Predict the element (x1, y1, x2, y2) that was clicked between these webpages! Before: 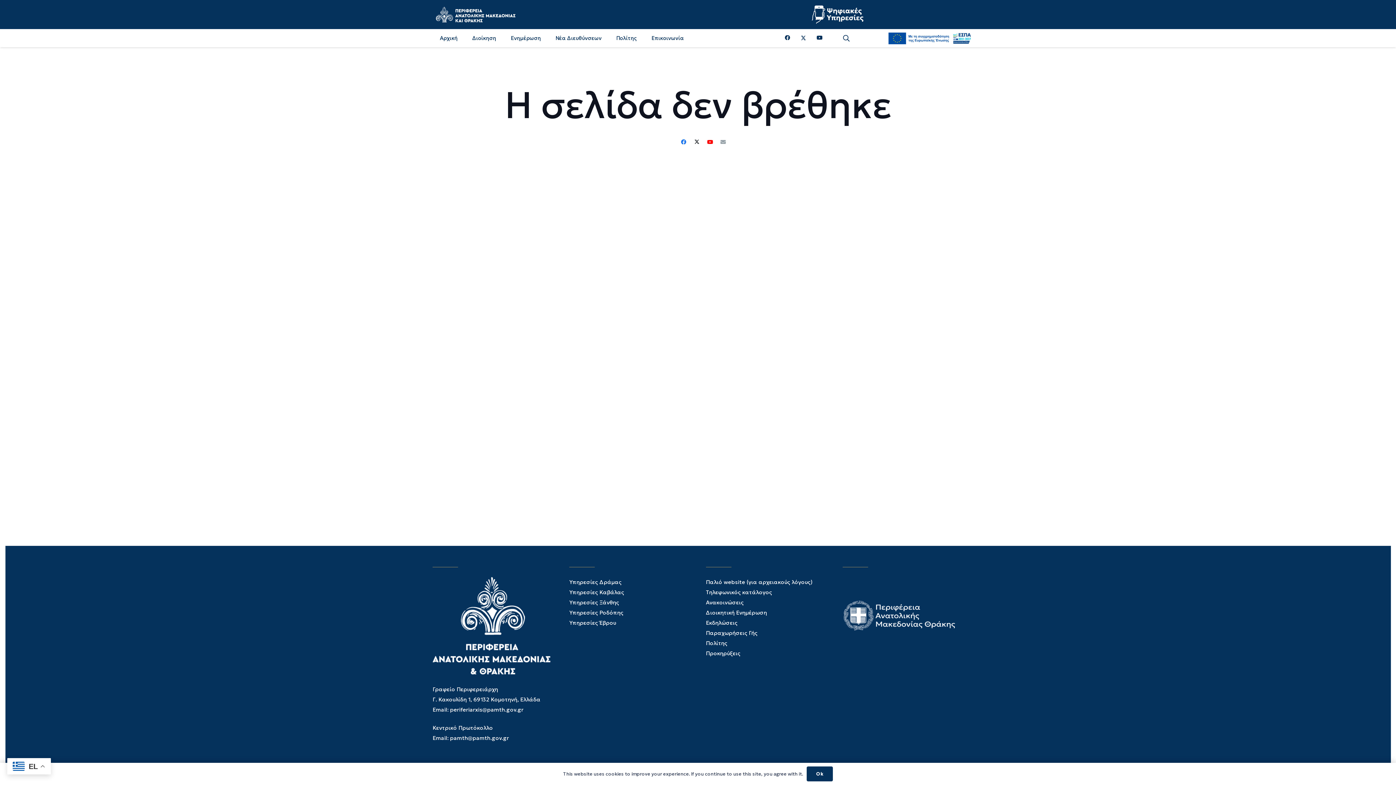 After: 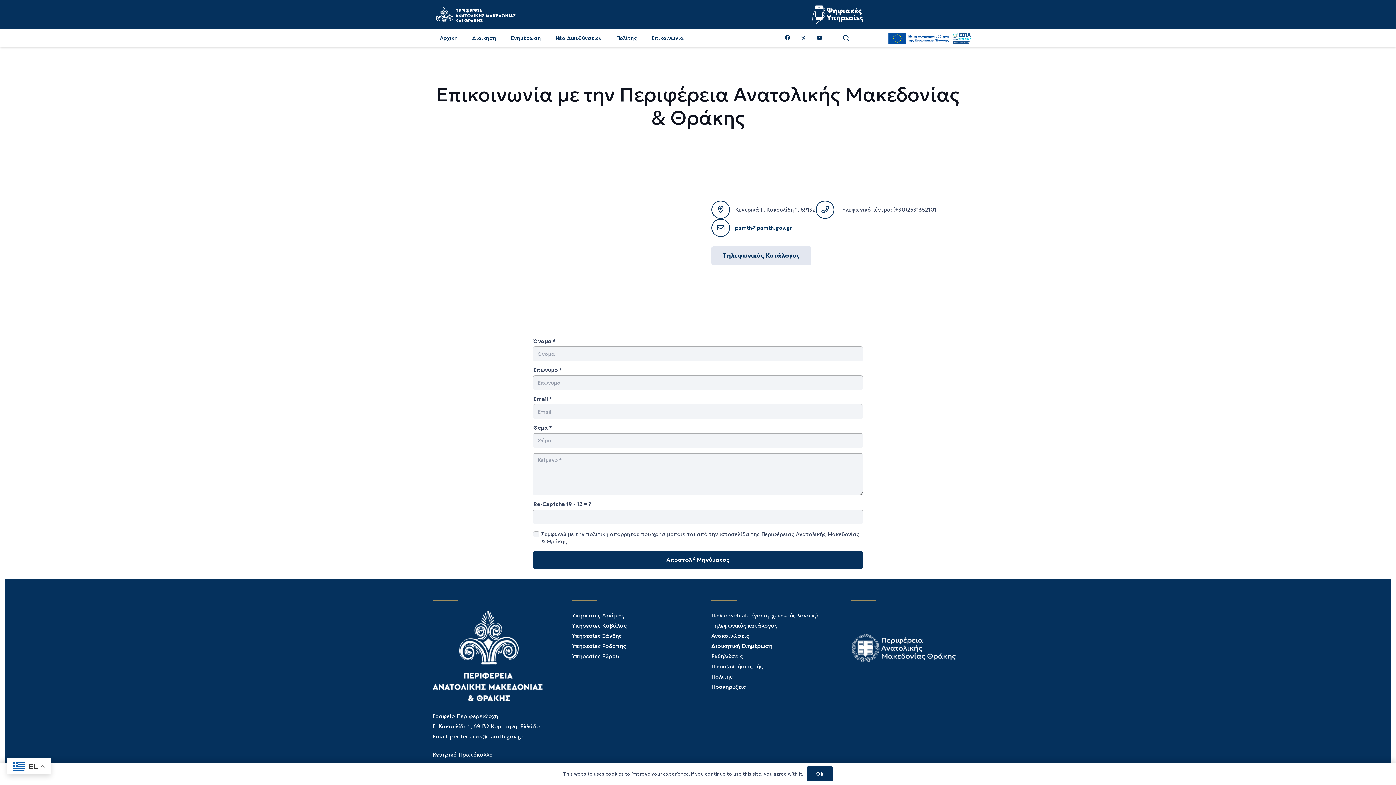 Action: bbox: (716, 135, 730, 148) label: Email